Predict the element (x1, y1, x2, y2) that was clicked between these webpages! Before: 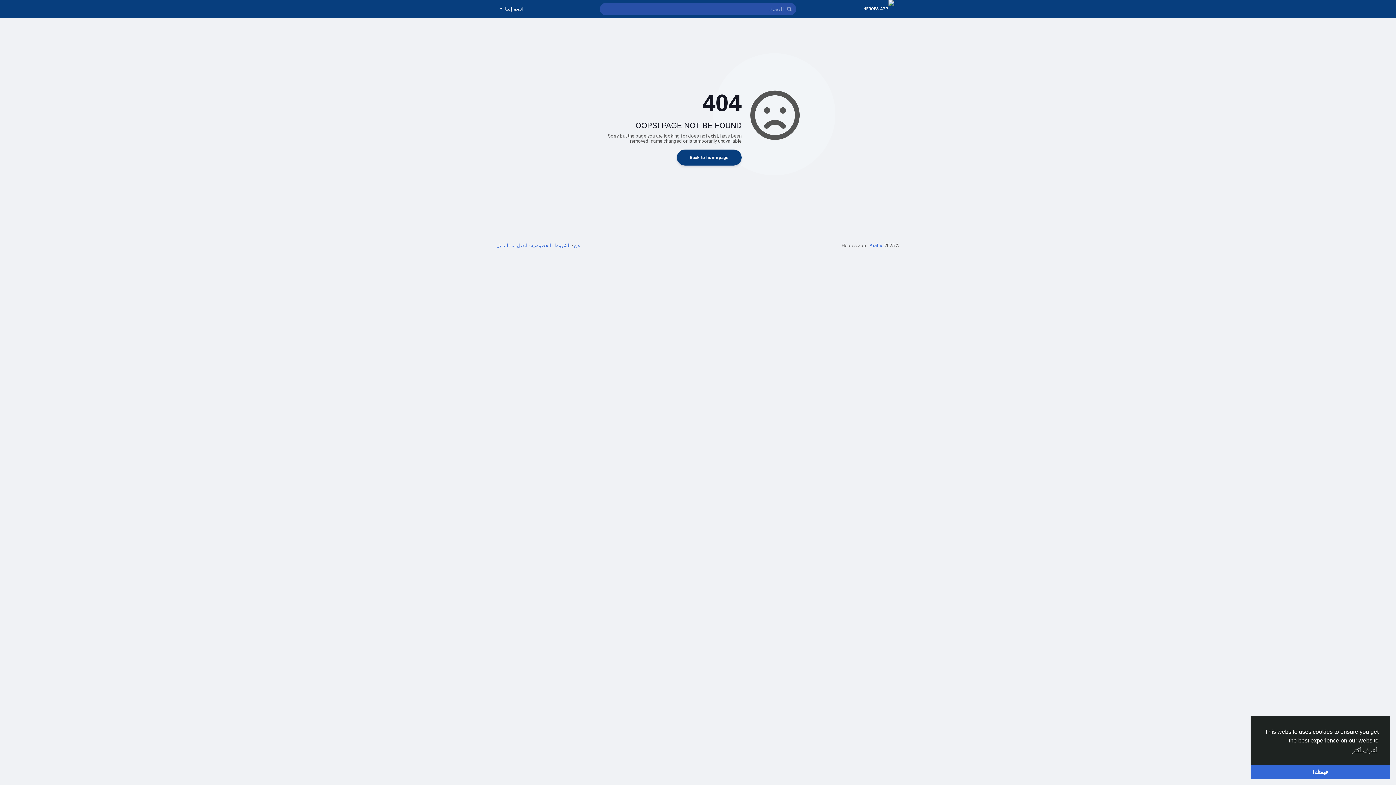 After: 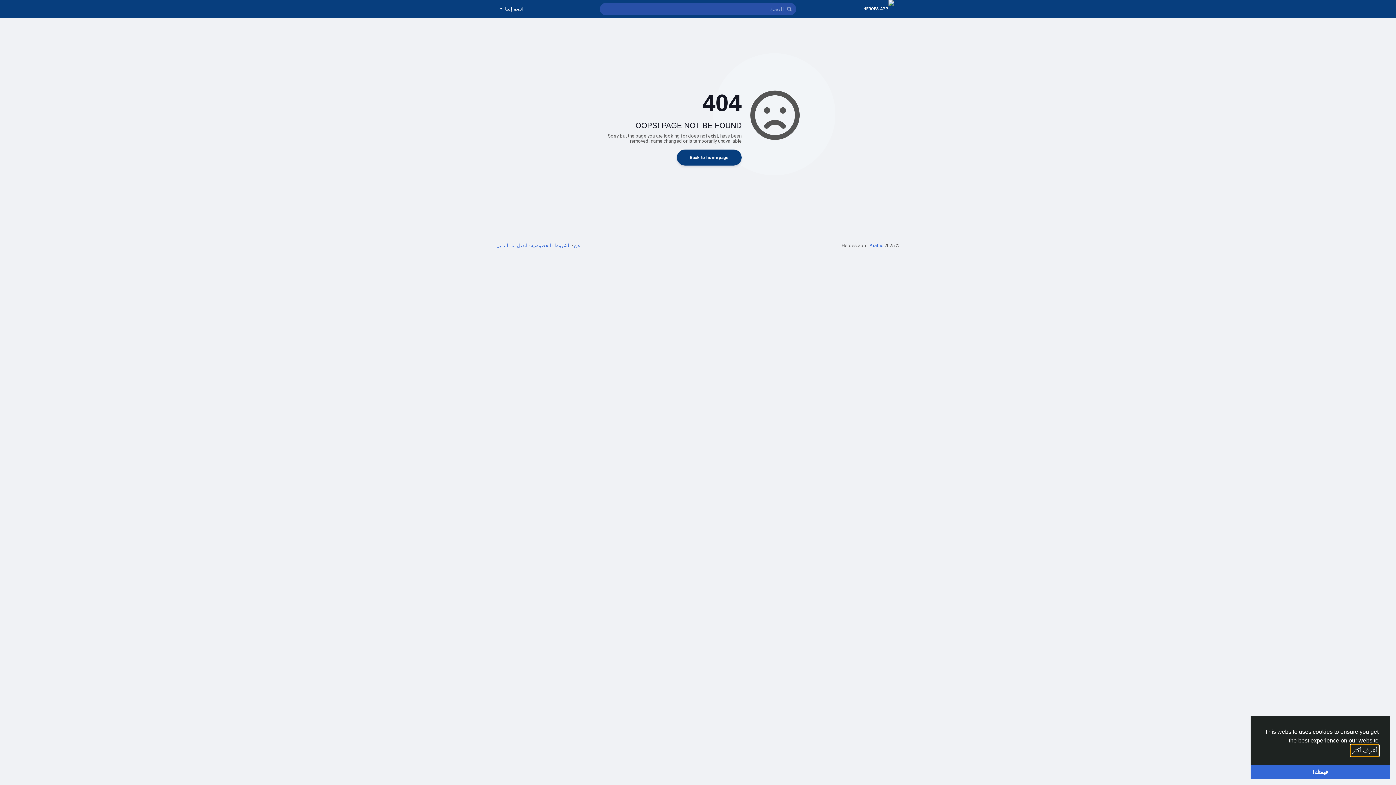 Action: label: learn more about cookies bbox: (1351, 745, 1378, 756)